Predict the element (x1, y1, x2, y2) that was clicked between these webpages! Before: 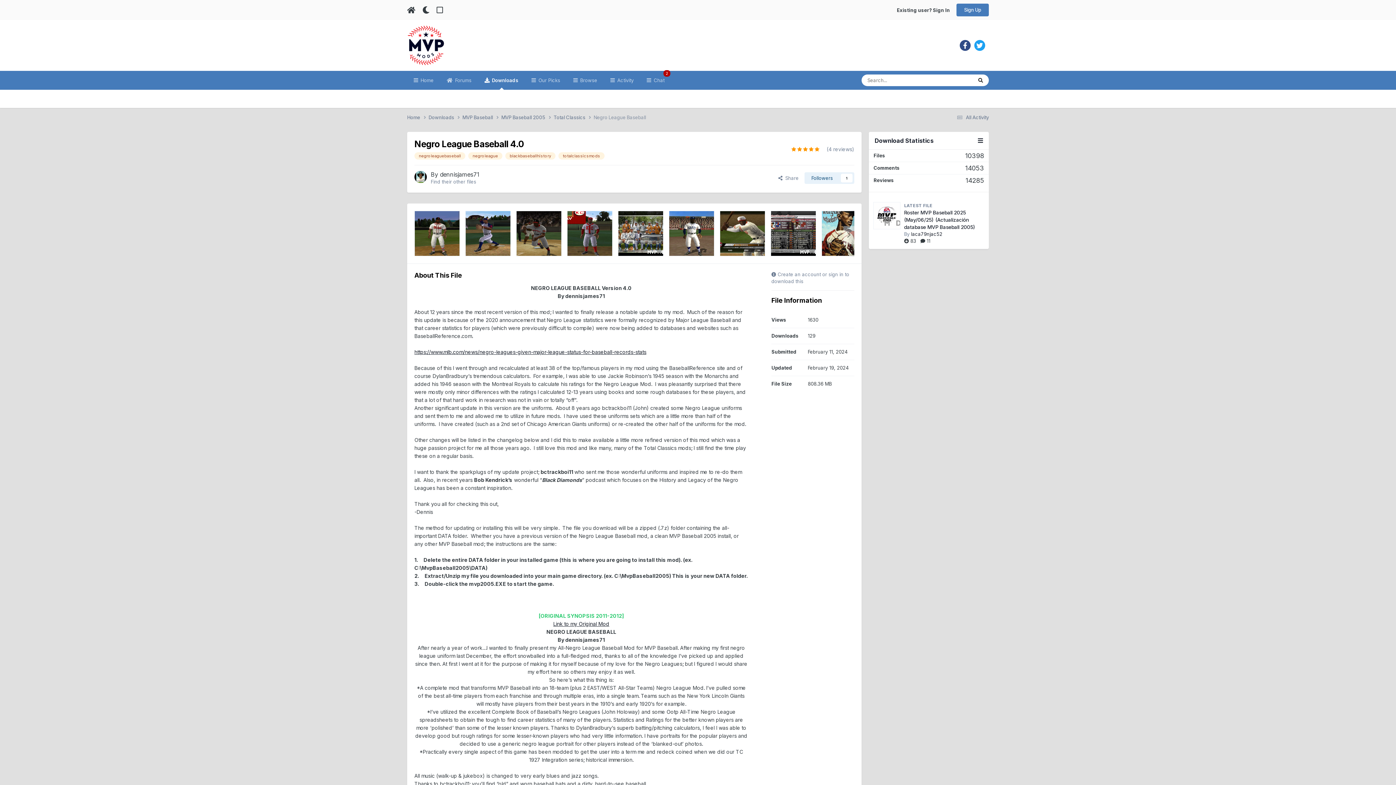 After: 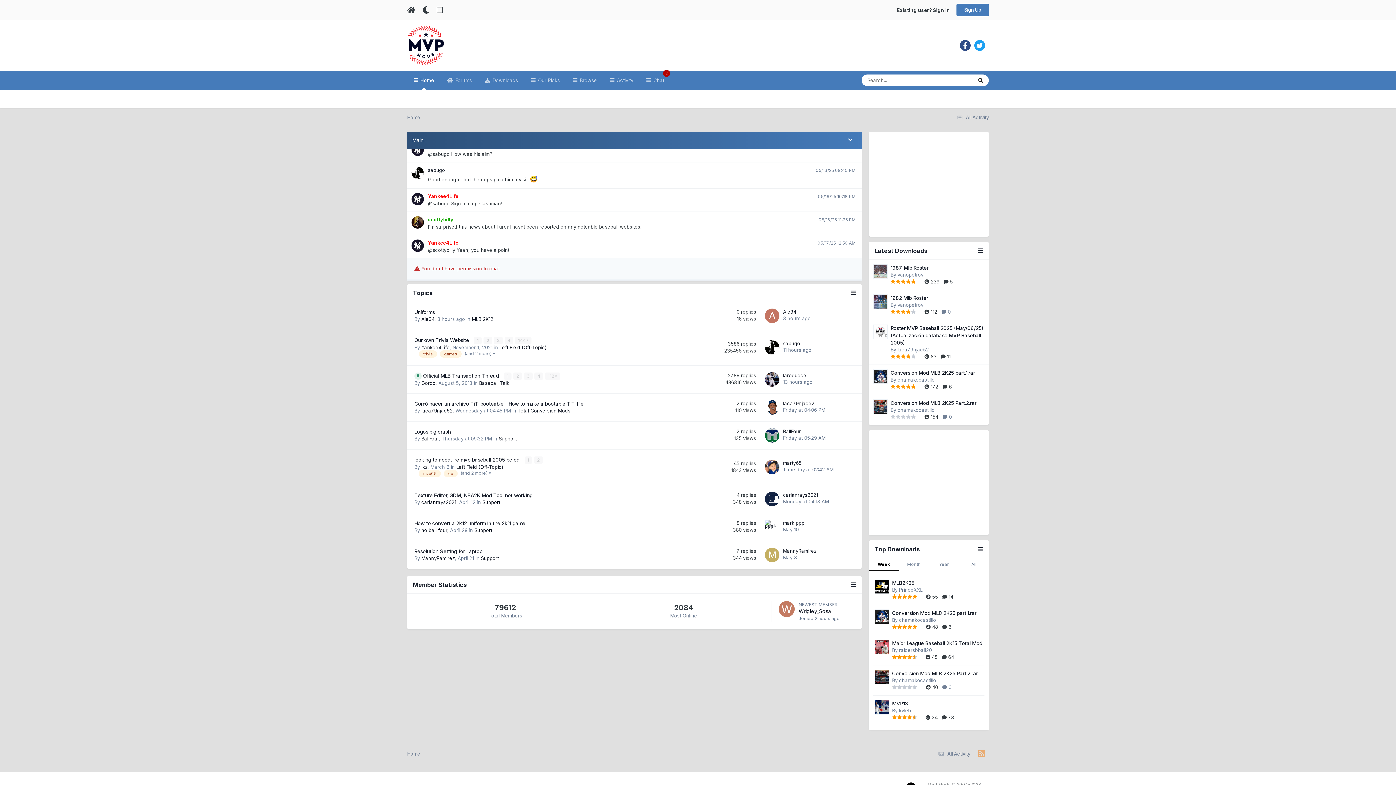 Action: bbox: (407, 20, 444, 70)